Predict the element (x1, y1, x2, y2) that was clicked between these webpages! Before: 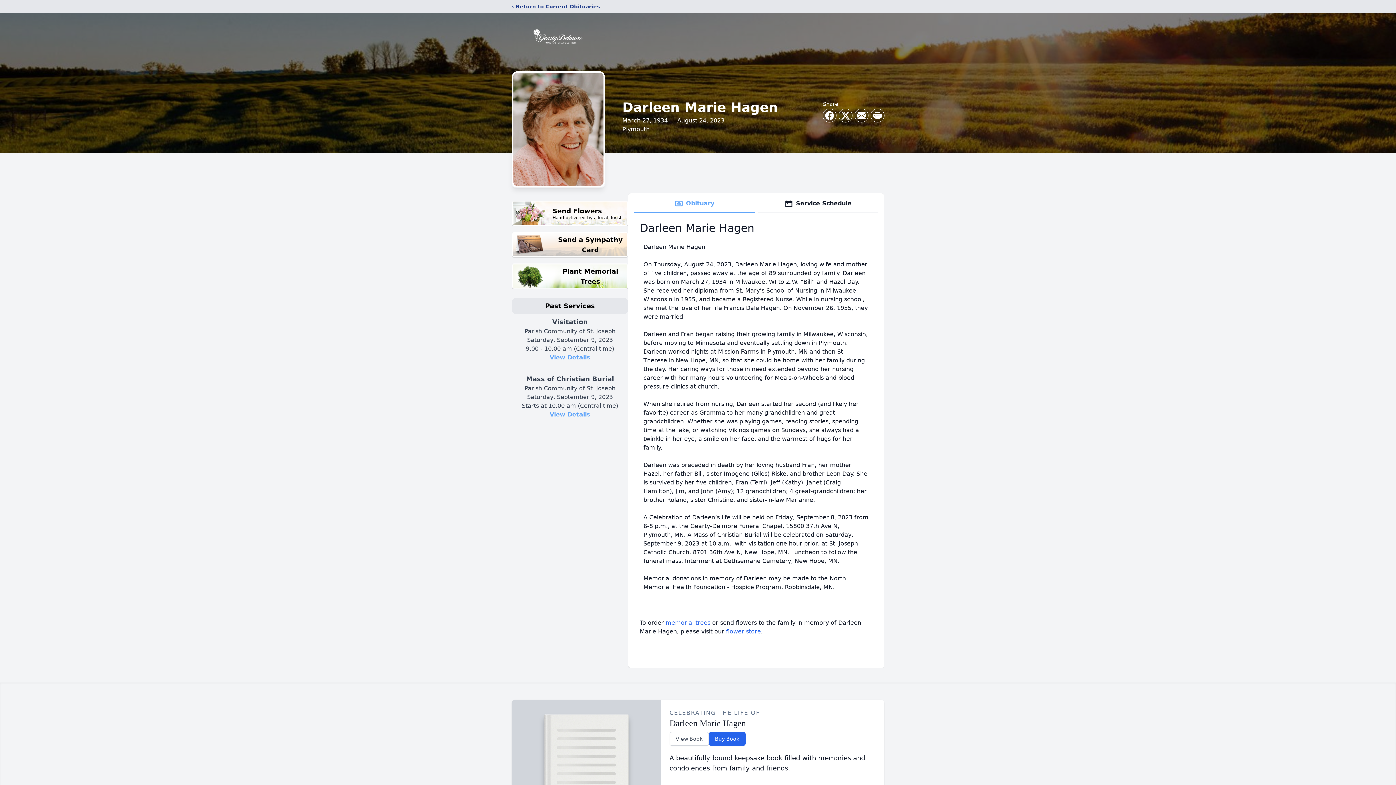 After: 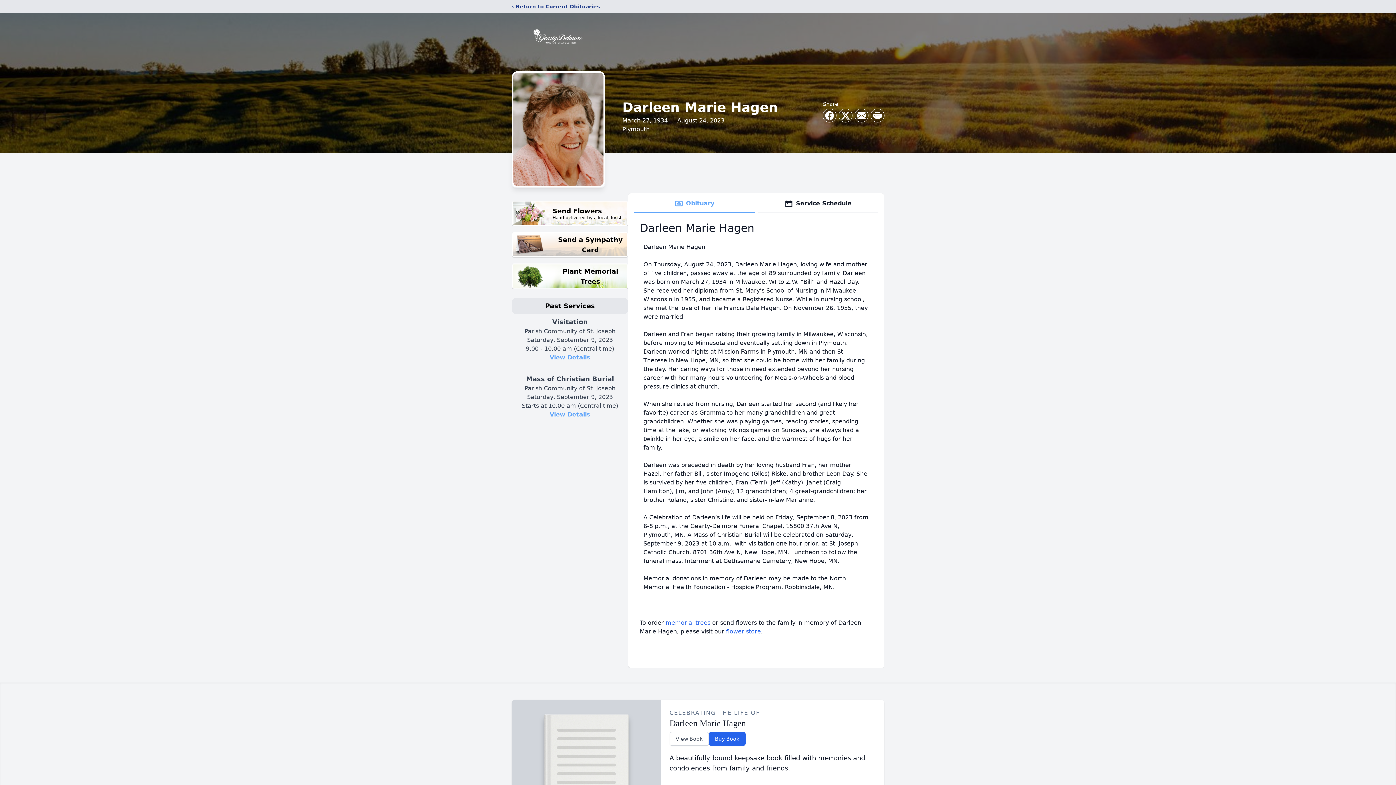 Action: bbox: (634, 194, 754, 213) label: Obituary